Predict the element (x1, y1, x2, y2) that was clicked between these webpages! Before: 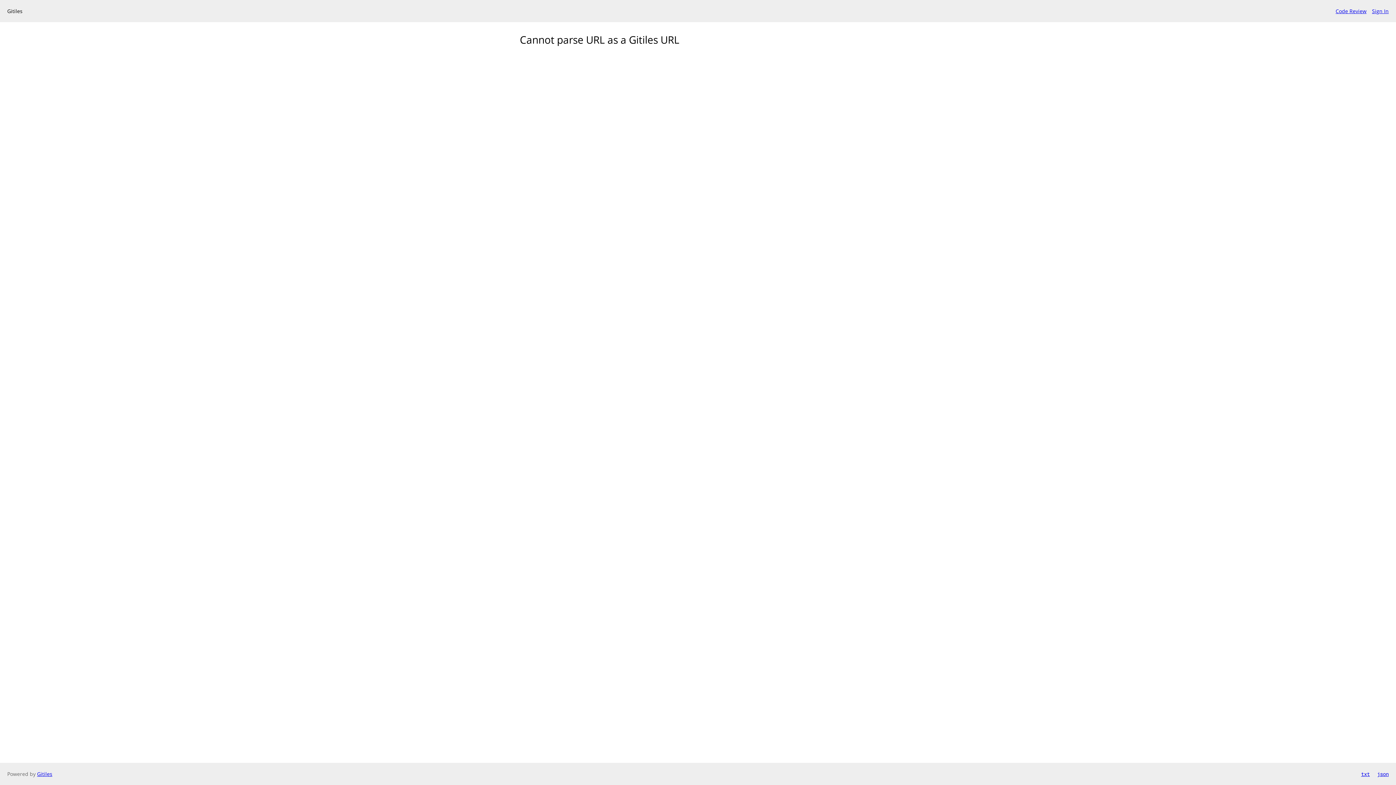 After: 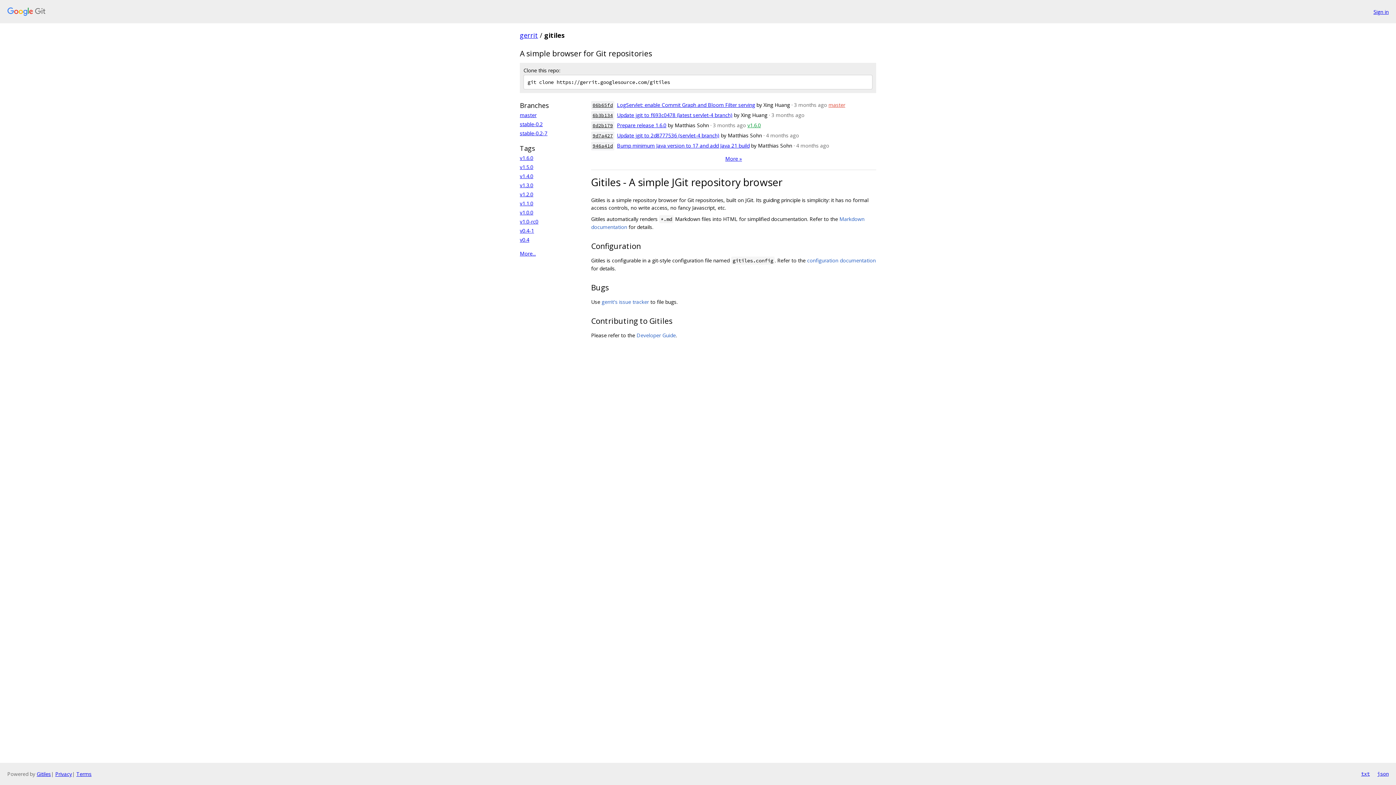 Action: label: Gitiles bbox: (37, 770, 52, 777)